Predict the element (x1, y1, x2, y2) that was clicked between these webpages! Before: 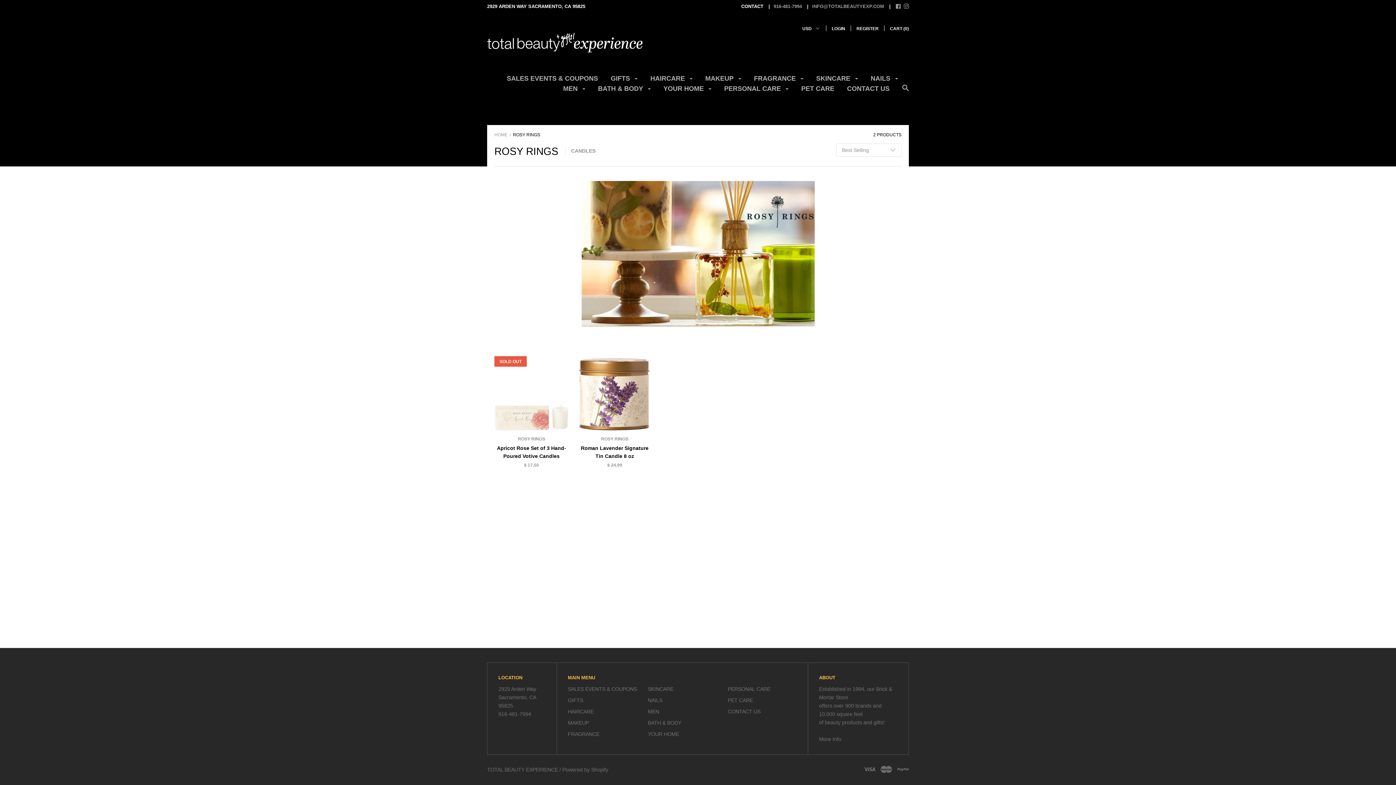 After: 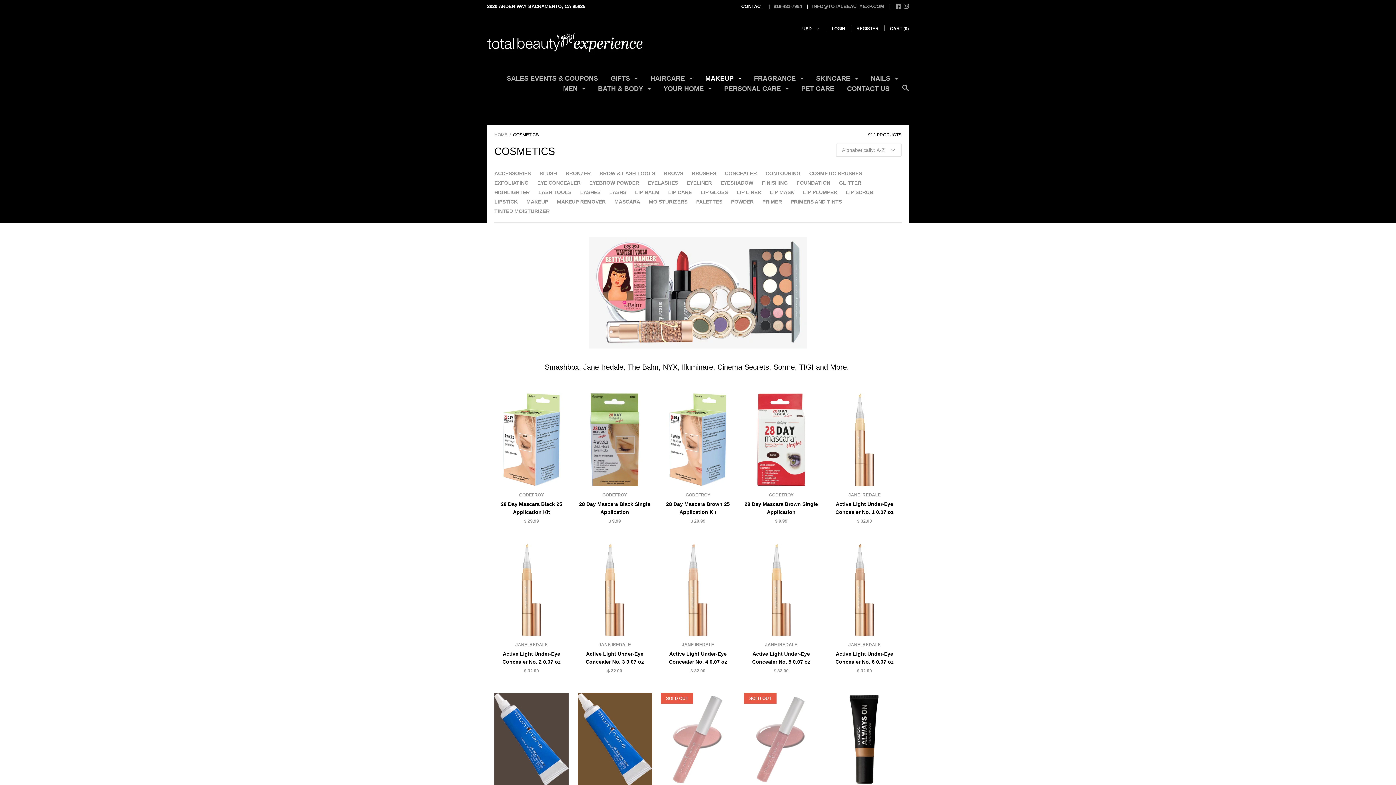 Action: label: MAKEUP  bbox: (705, 74, 741, 87)